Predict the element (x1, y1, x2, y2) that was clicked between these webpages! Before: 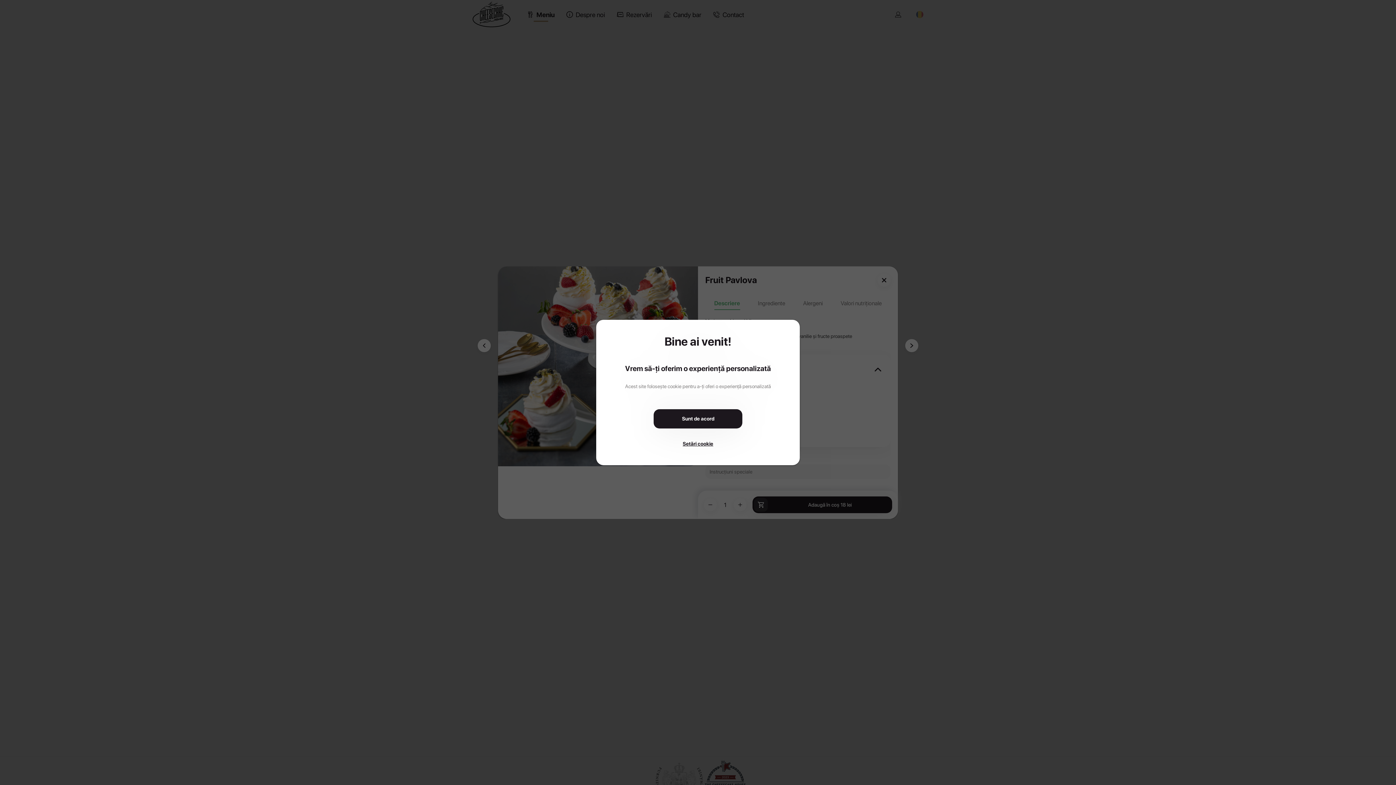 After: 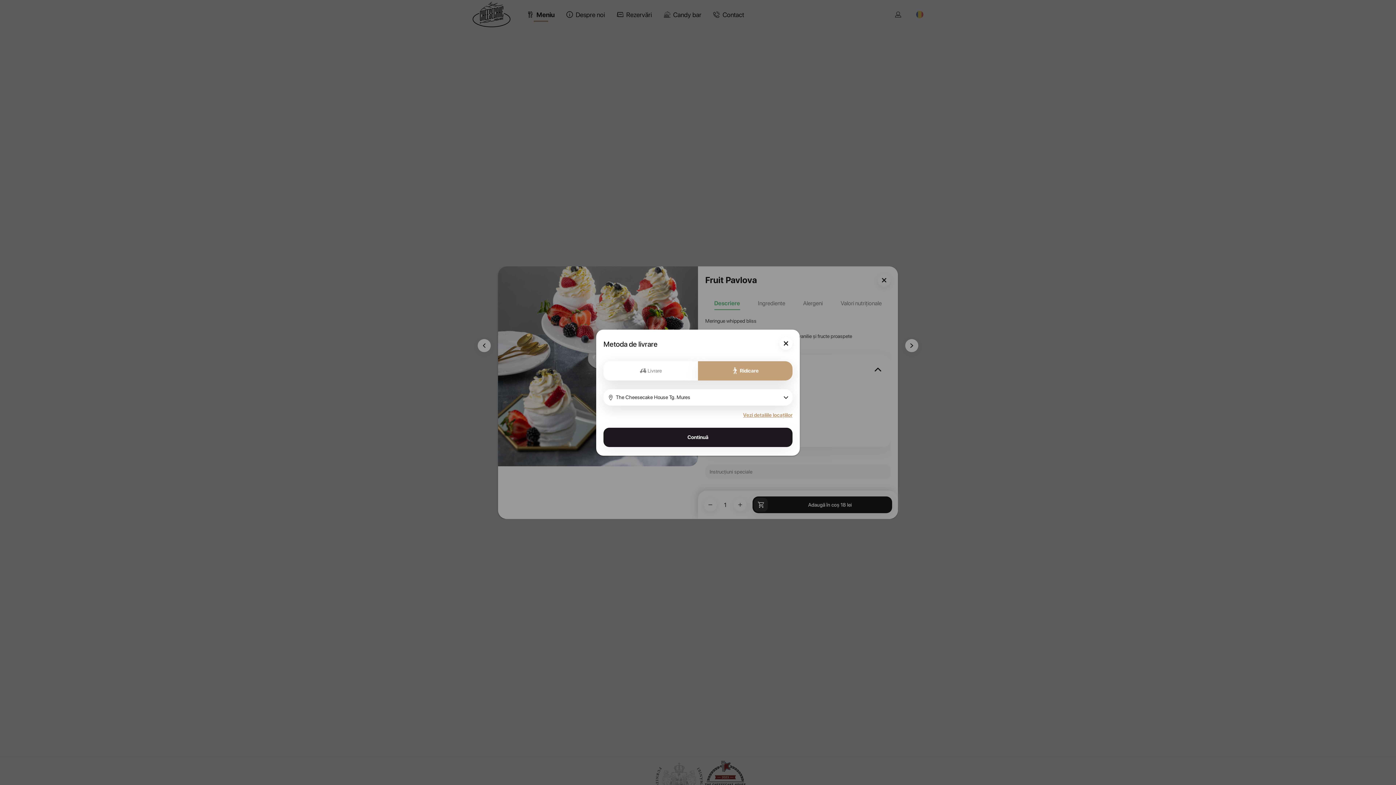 Action: label: Sunt de acord bbox: (653, 409, 742, 428)